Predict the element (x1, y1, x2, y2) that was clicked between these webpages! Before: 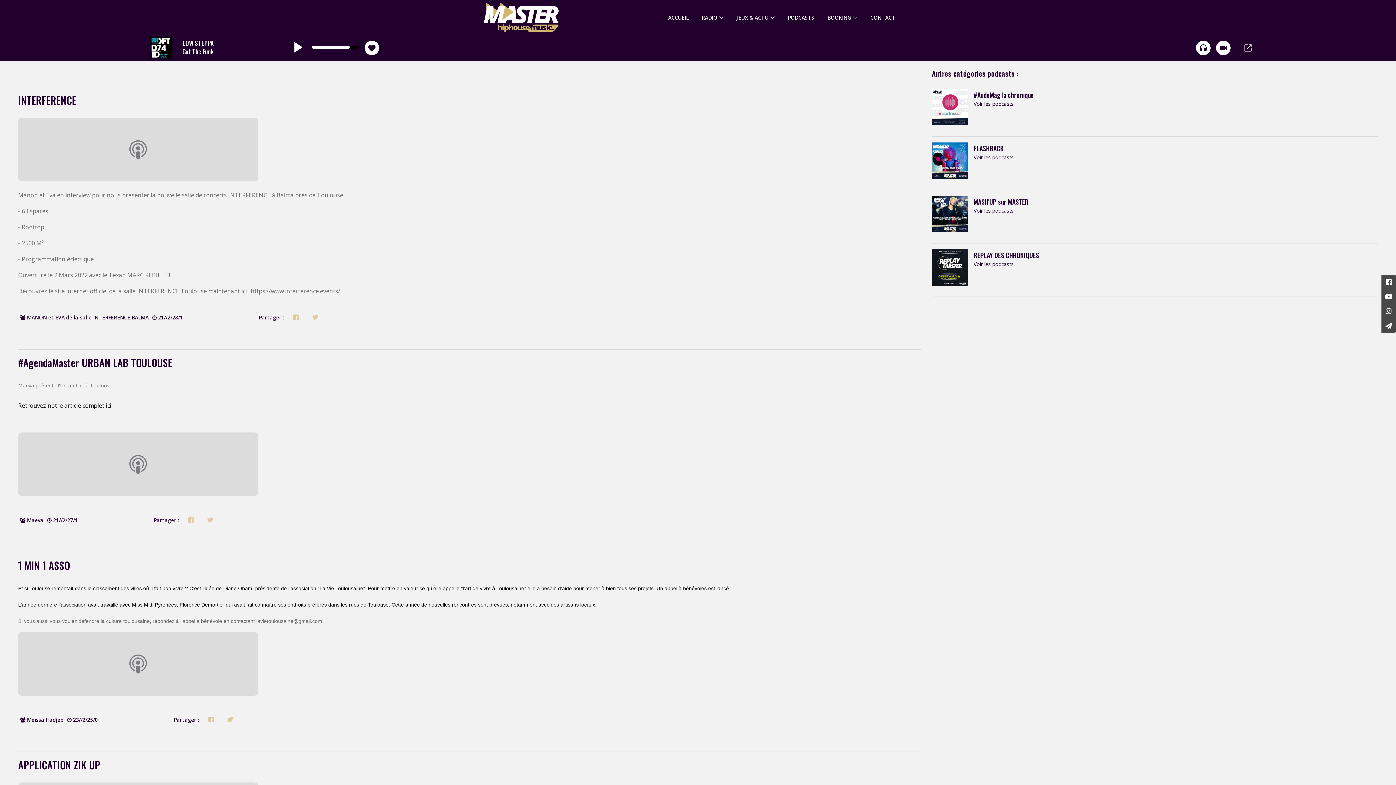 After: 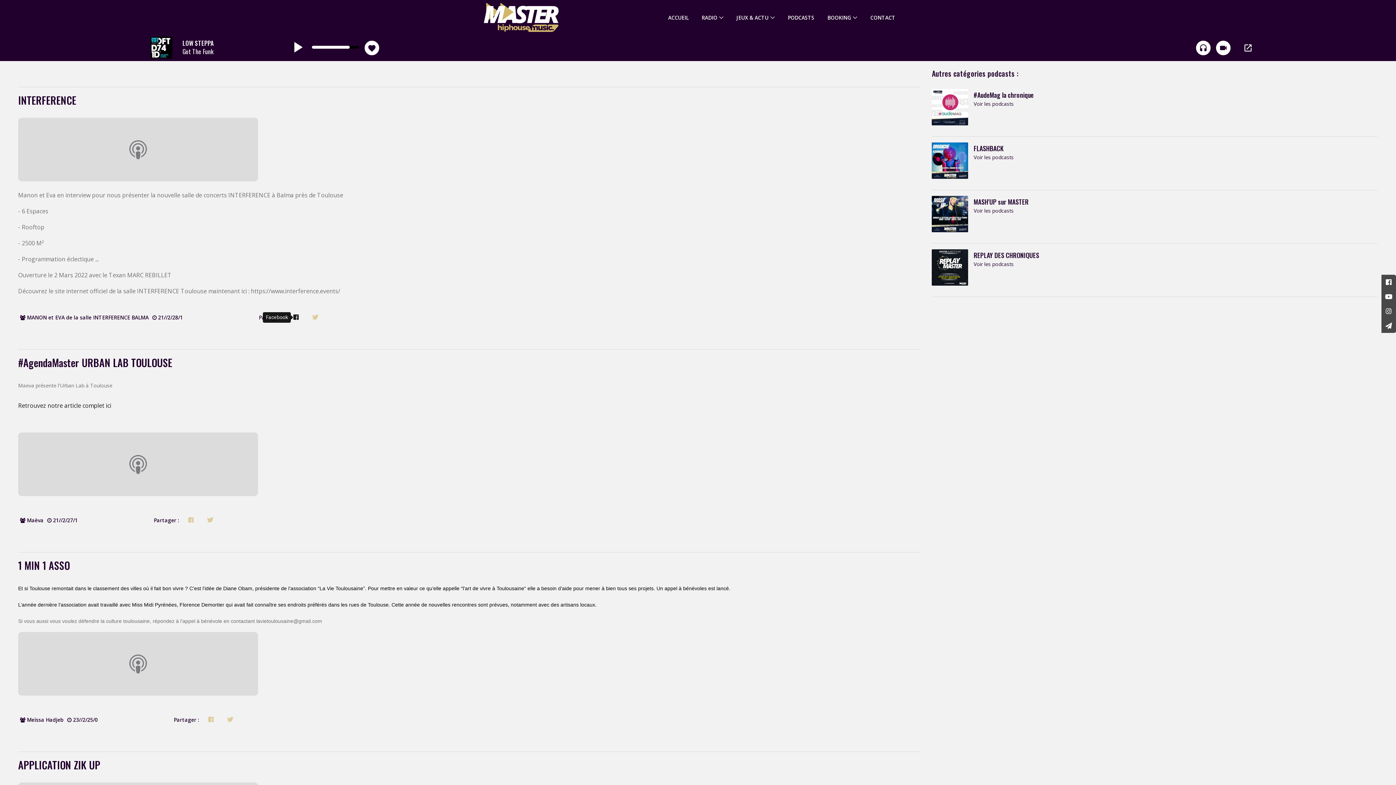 Action: bbox: (293, 313, 298, 321)